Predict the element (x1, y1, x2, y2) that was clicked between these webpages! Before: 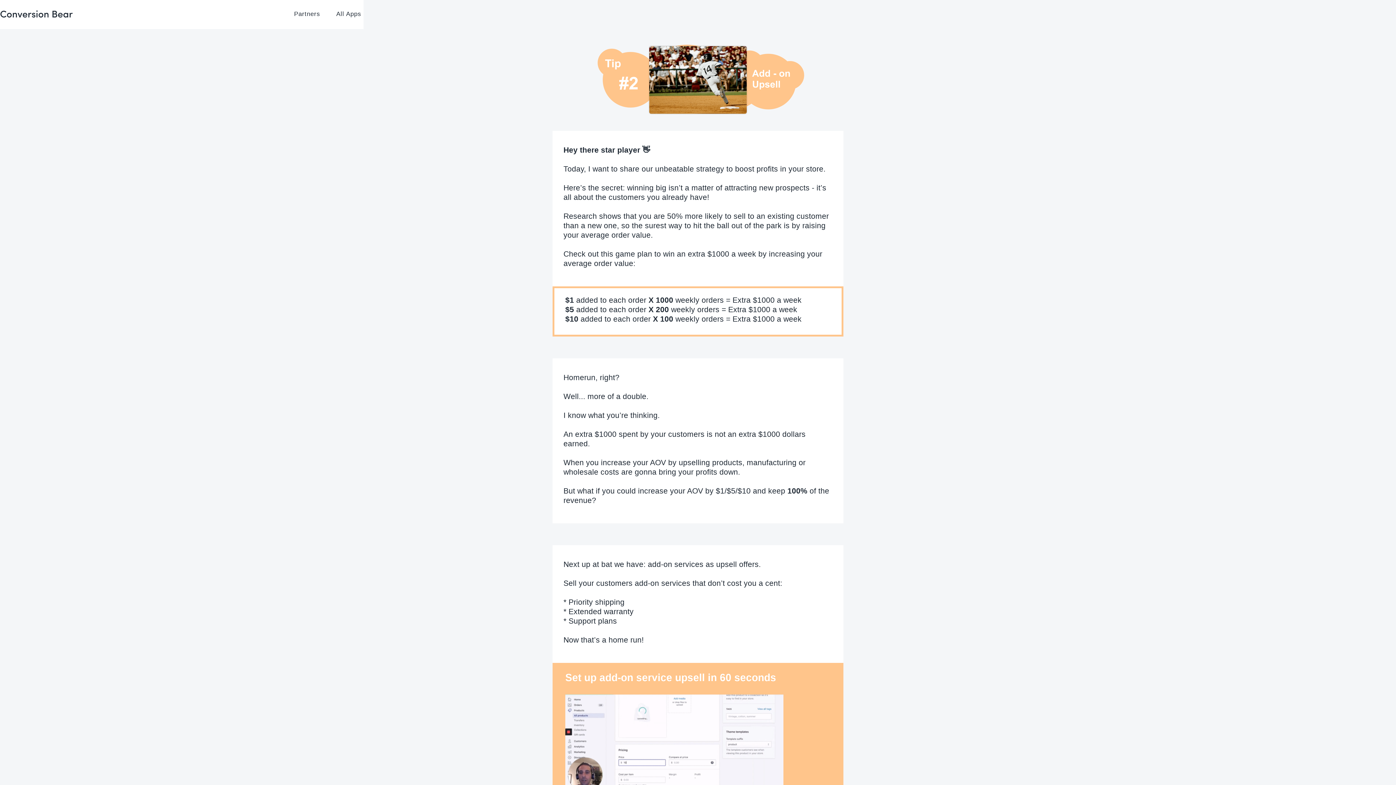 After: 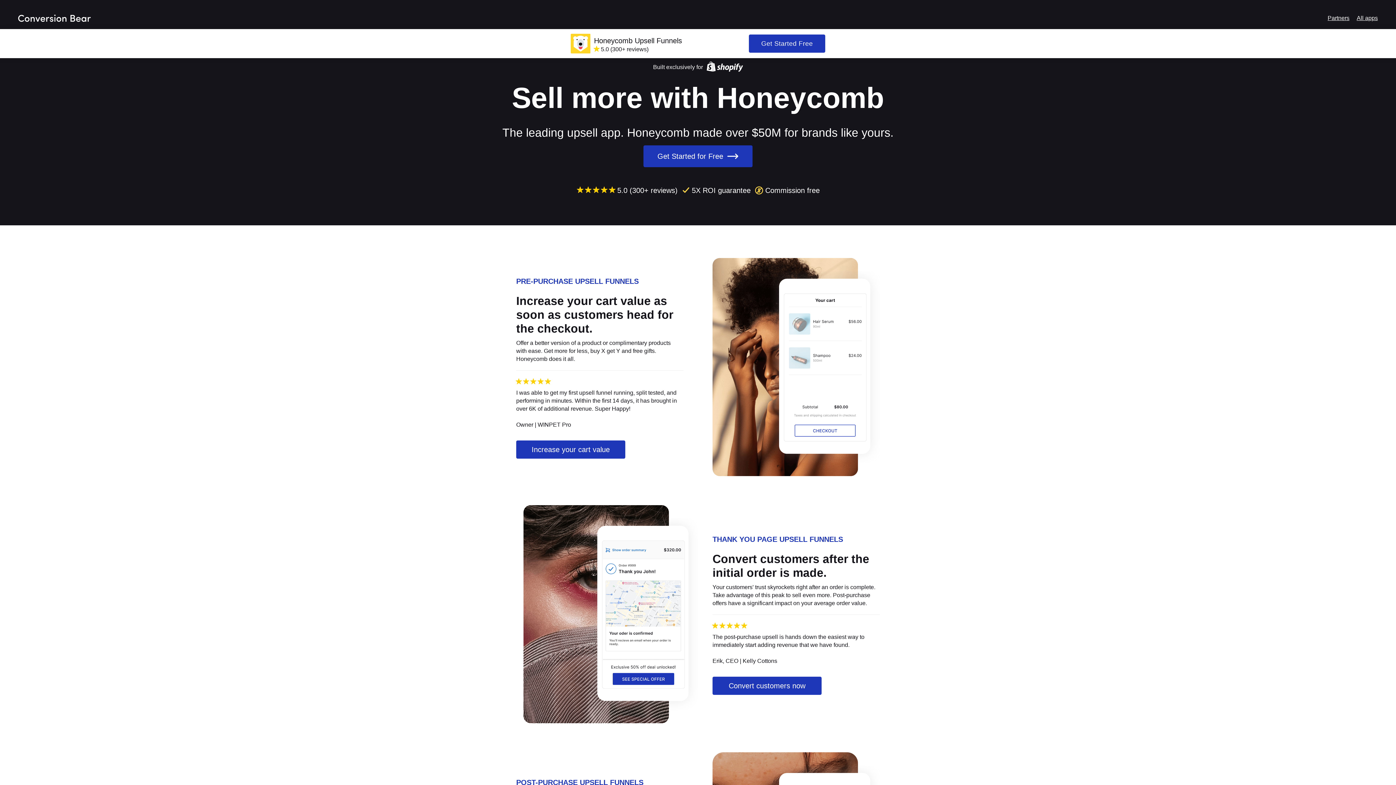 Action: bbox: (0, 3, 72, 25) label: home